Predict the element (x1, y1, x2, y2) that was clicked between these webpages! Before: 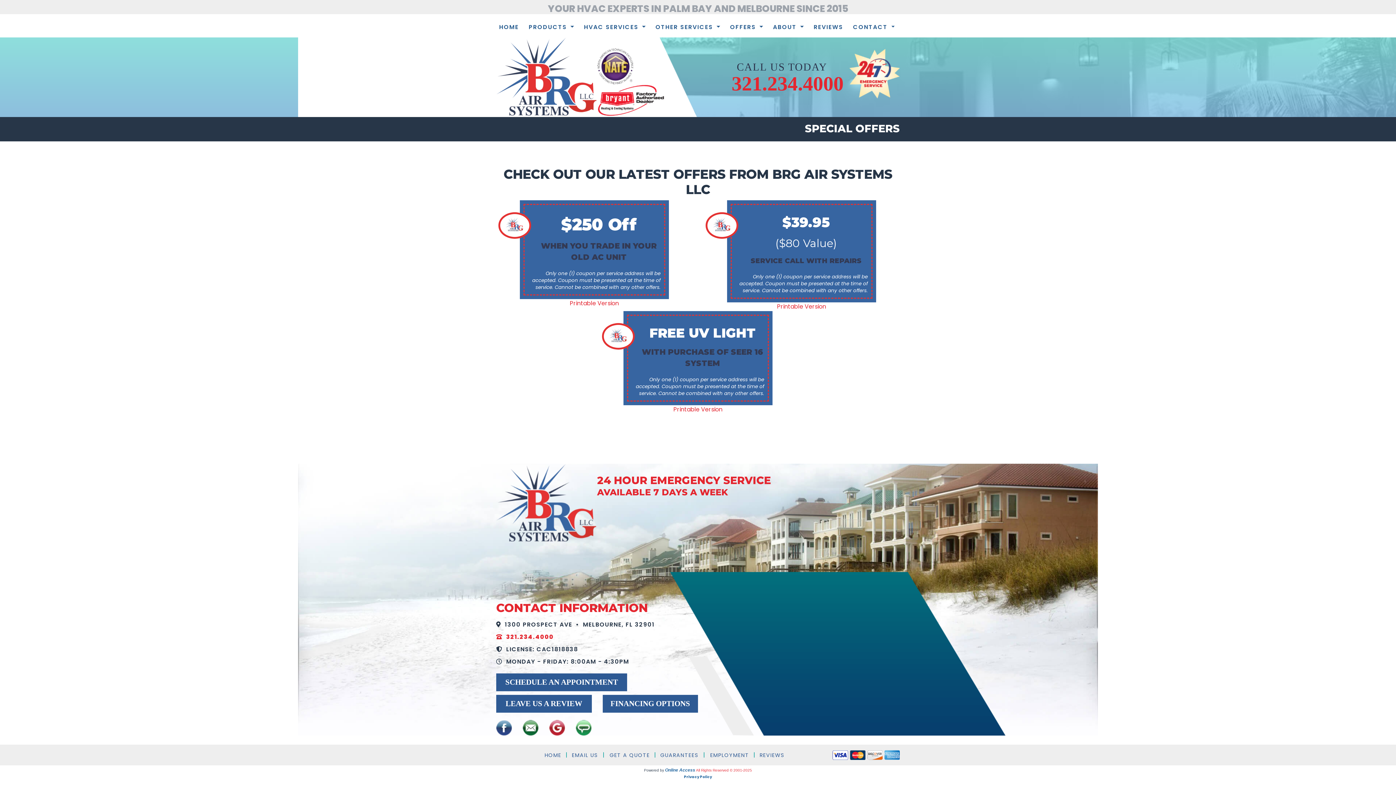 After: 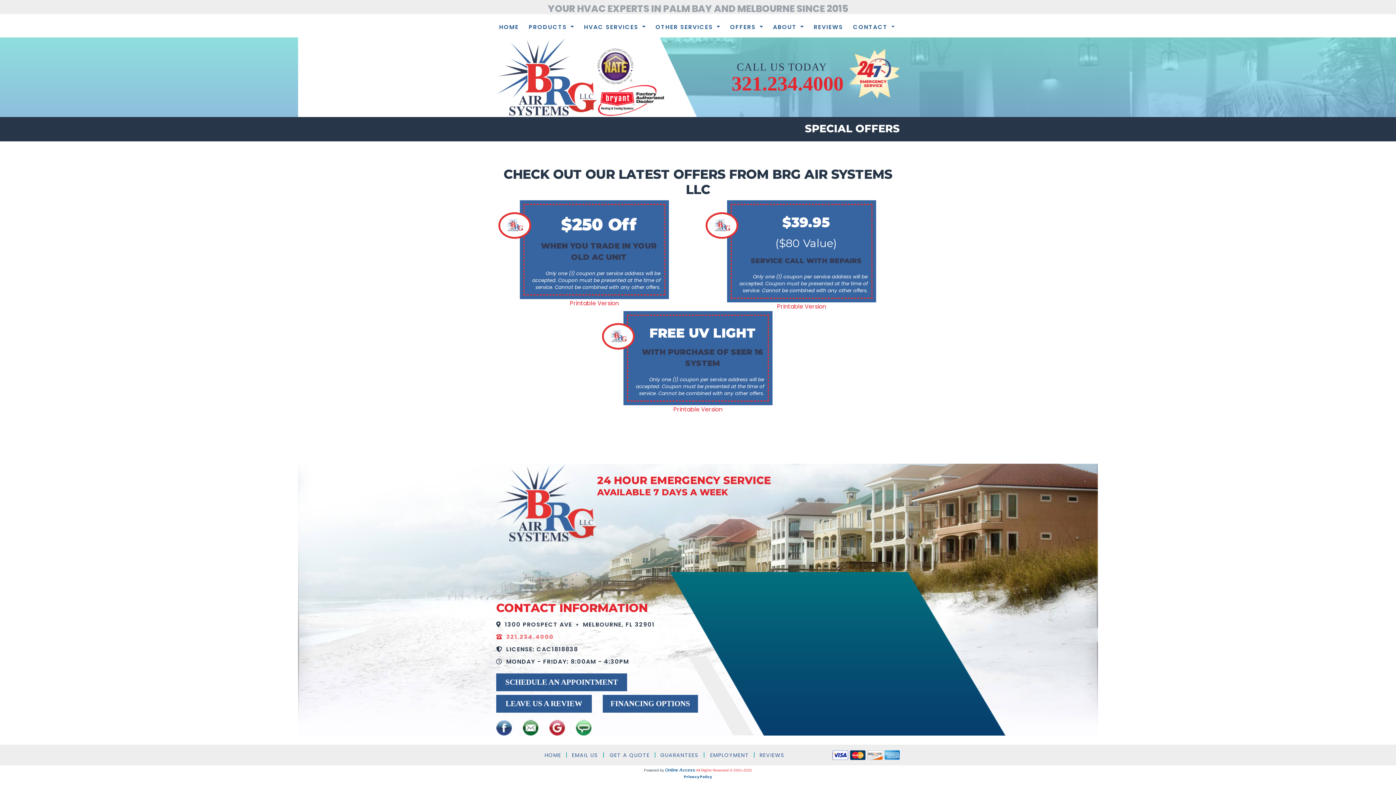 Action: bbox: (506, 633, 554, 641) label: 321.234.4000